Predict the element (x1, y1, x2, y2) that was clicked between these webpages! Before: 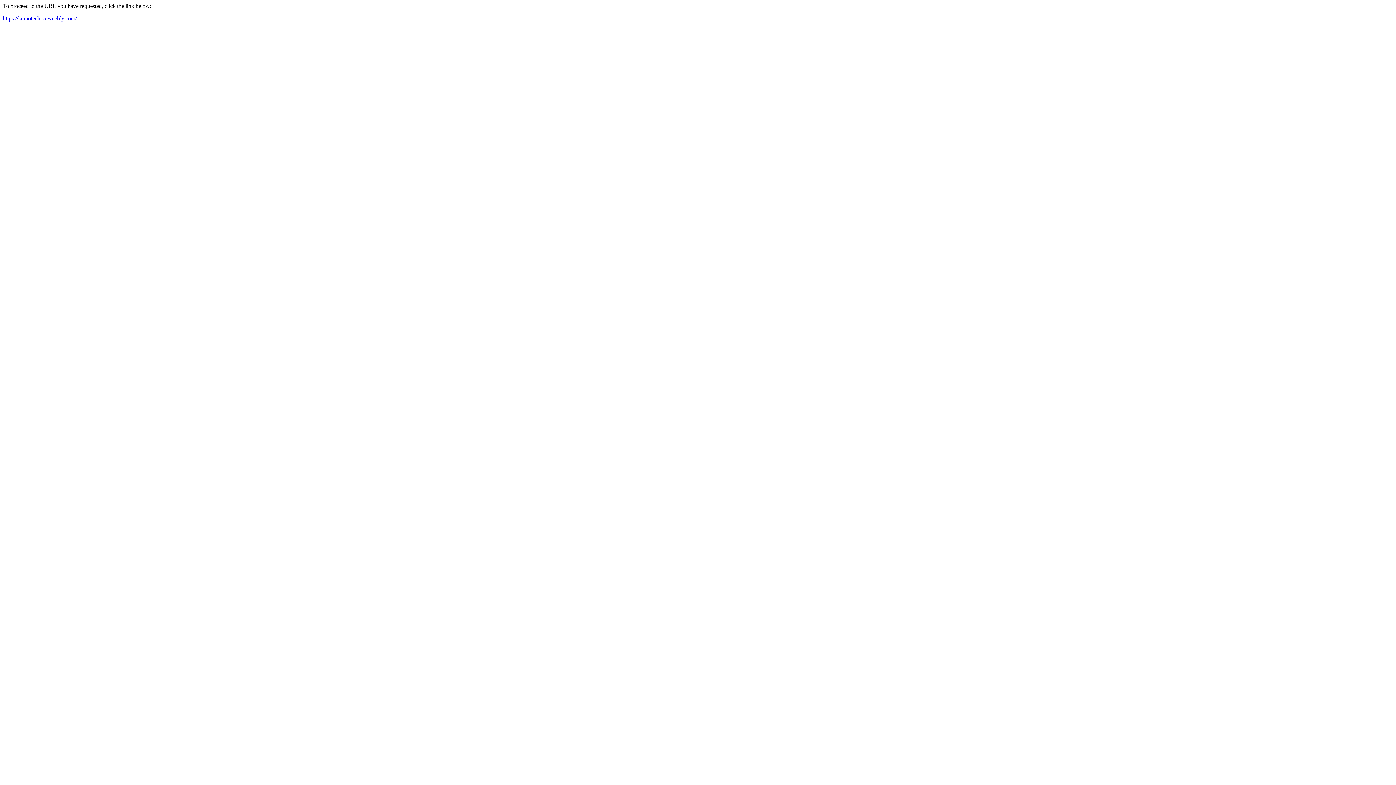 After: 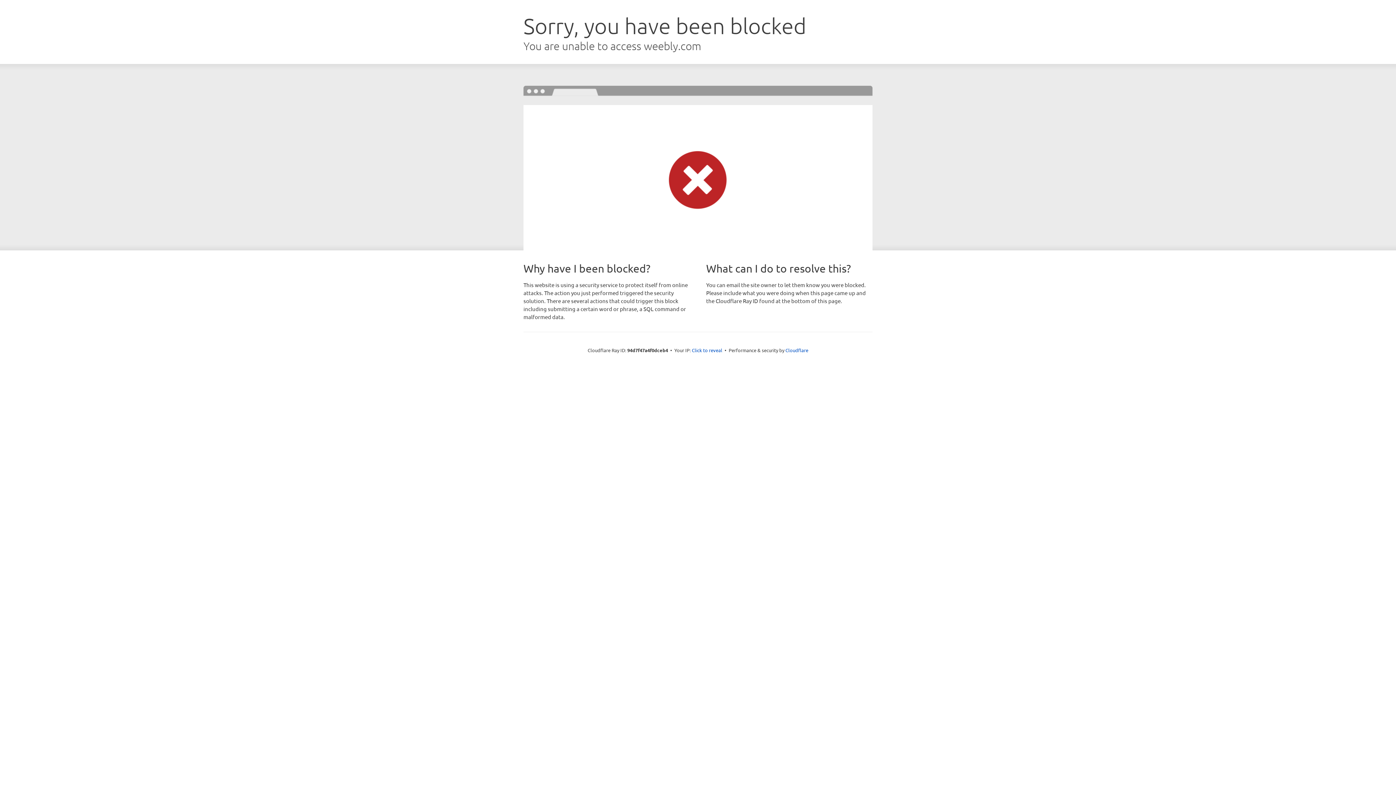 Action: label: https://kemotech15.weebly.com/ bbox: (2, 15, 76, 21)